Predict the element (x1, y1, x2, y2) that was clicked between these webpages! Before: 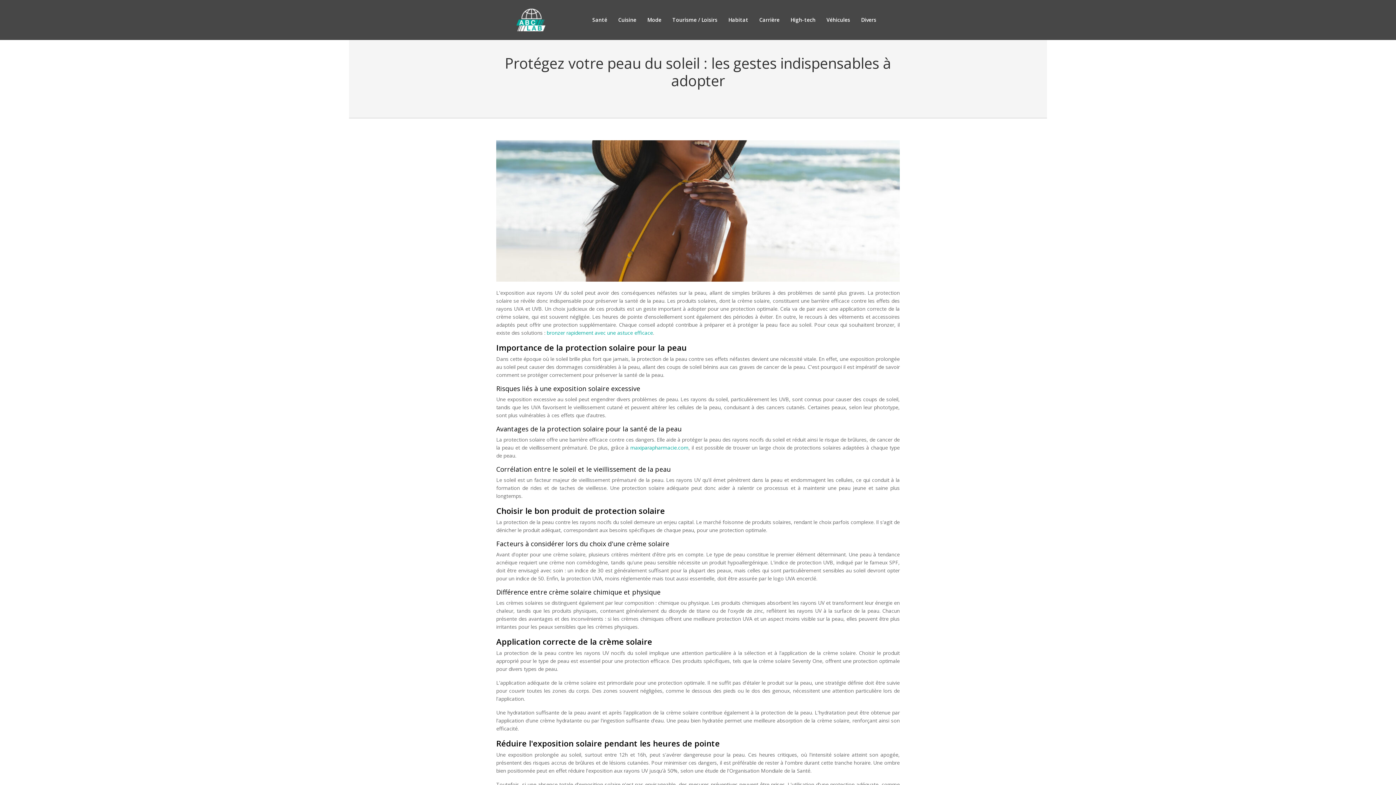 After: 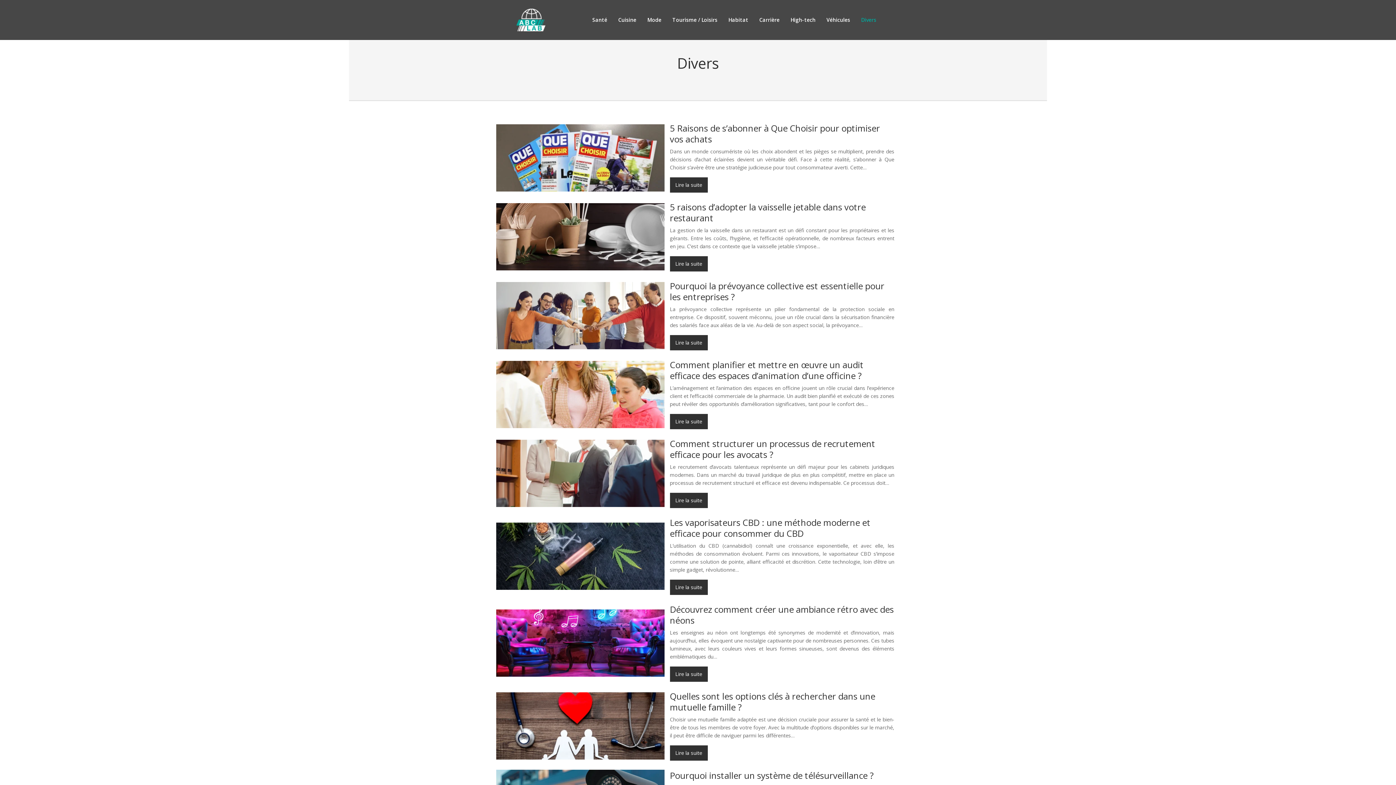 Action: bbox: (861, 15, 876, 24) label: Divers